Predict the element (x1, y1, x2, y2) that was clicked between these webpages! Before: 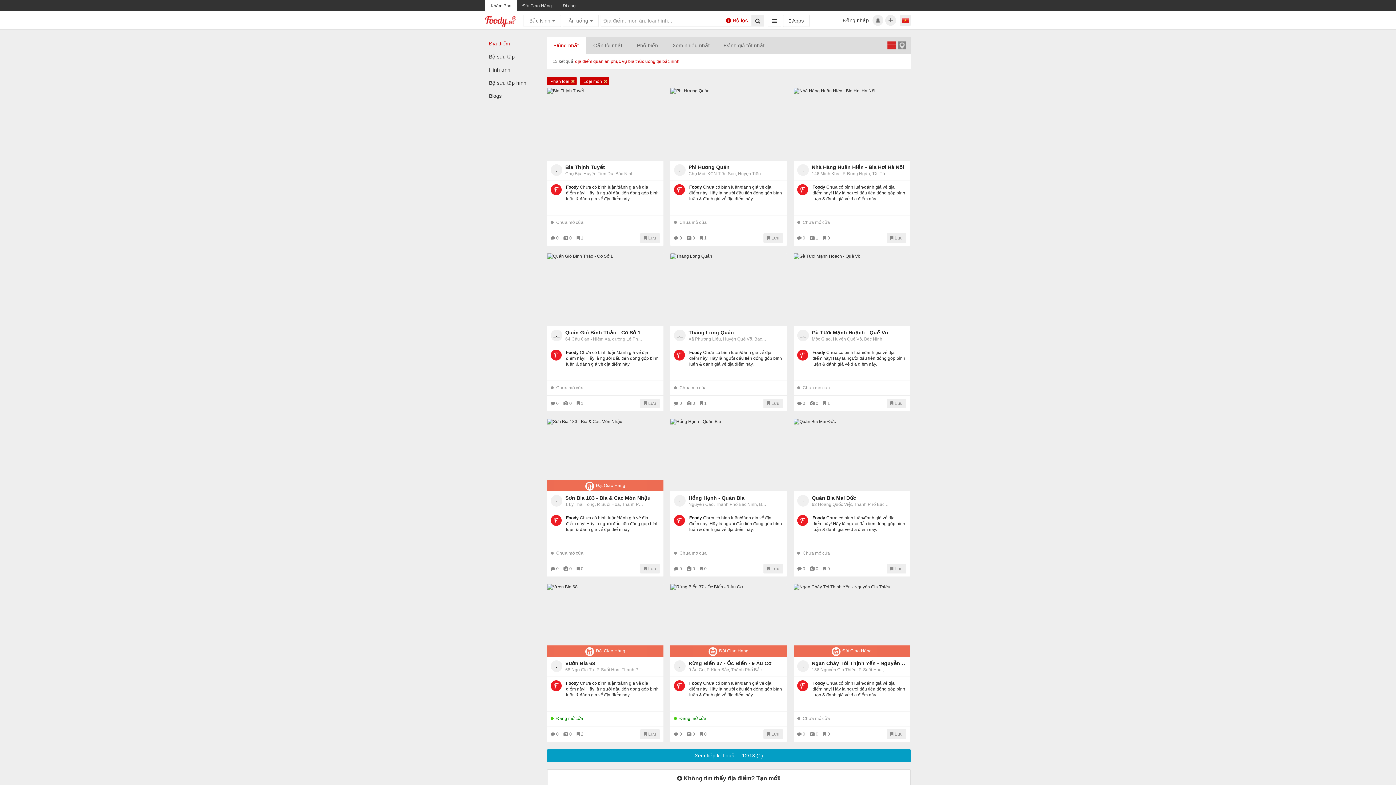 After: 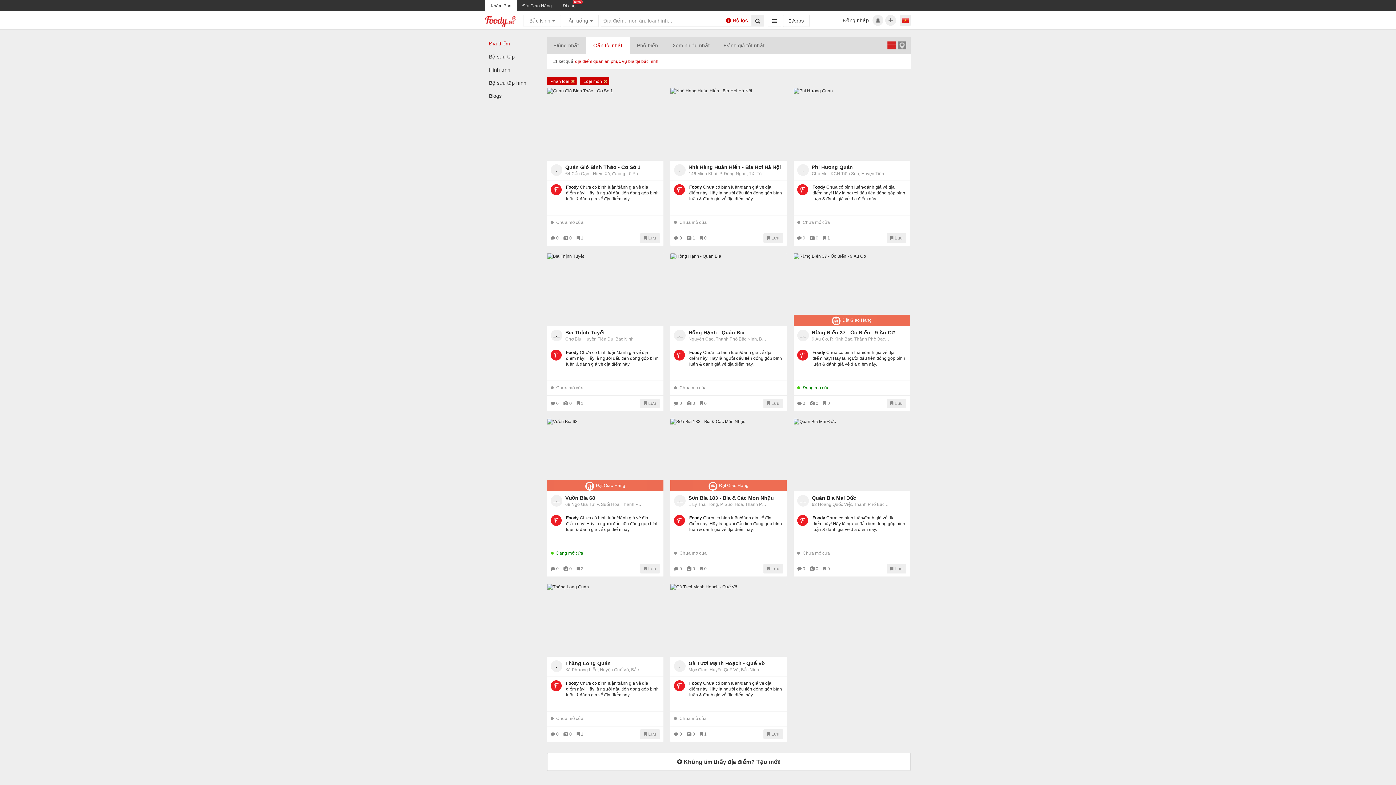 Action: bbox: (586, 37, 629, 53) label: Gần tôi nhất